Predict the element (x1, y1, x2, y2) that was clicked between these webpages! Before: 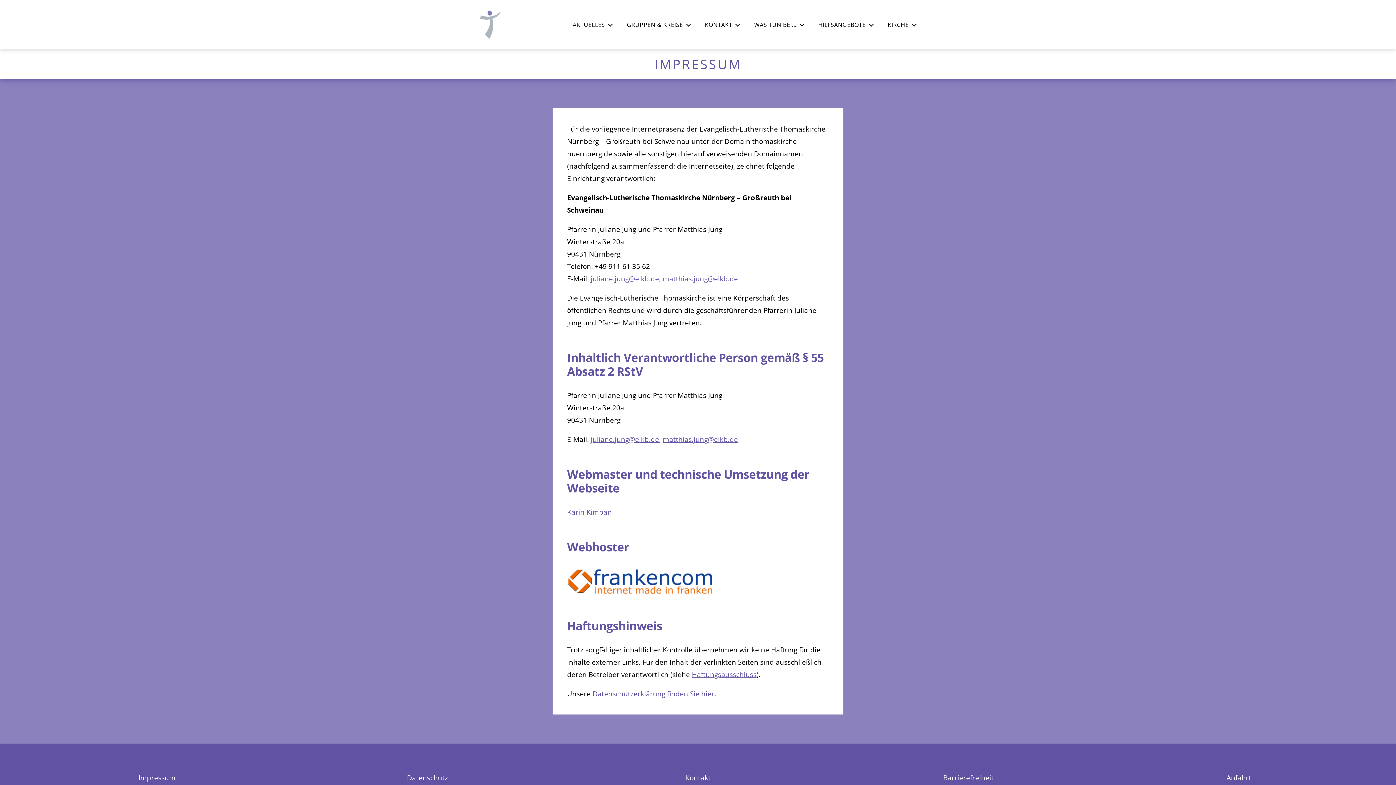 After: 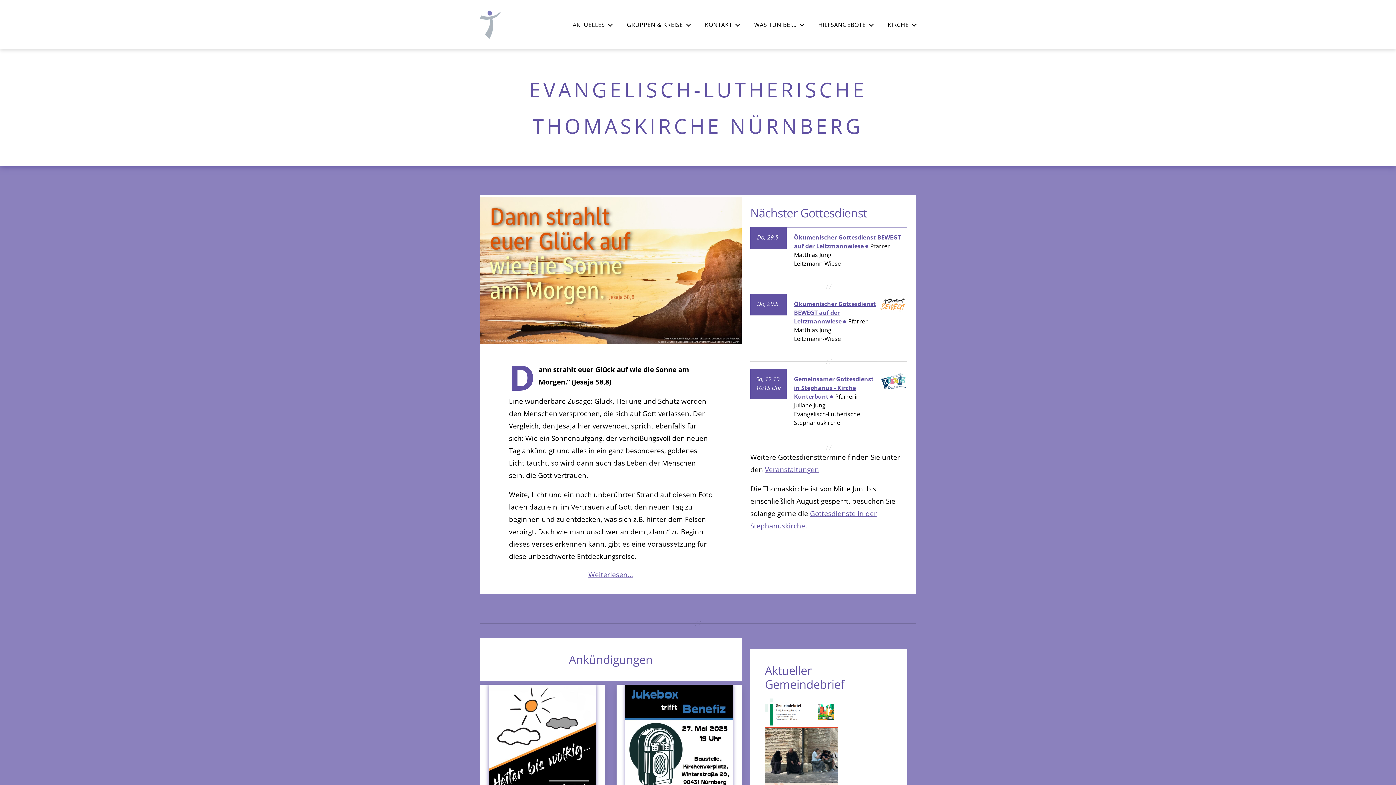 Action: bbox: (480, 10, 500, 39)